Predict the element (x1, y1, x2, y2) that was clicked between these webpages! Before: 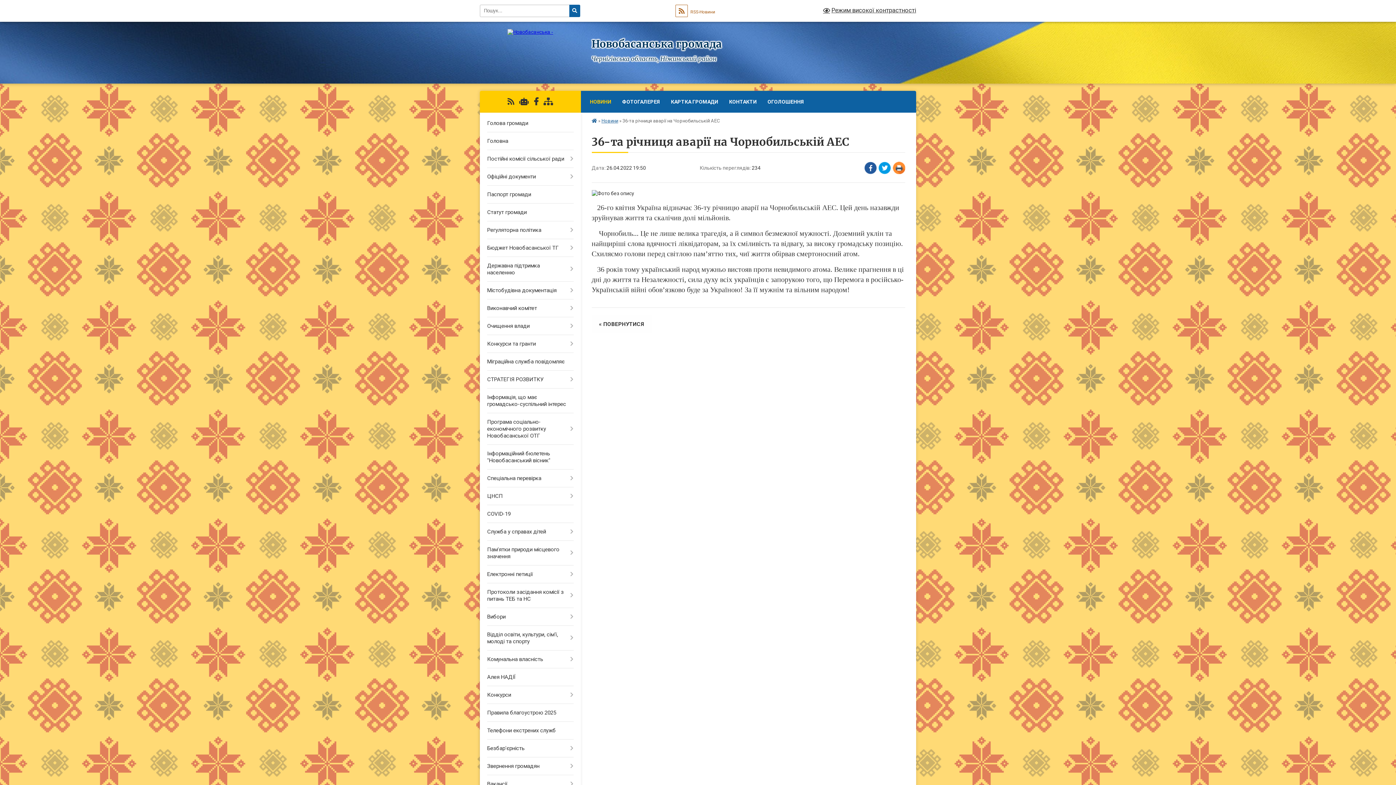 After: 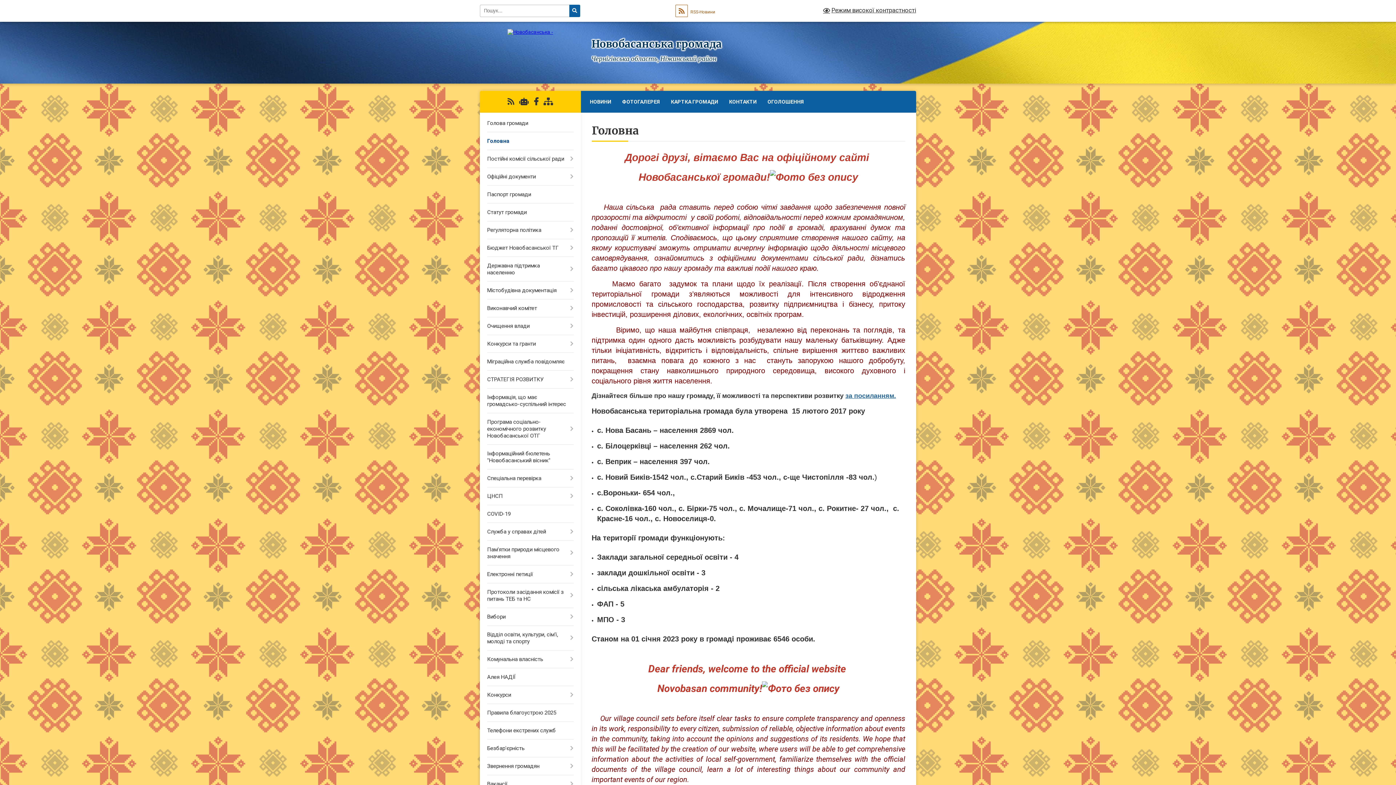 Action: bbox: (507, 29, 553, 34)